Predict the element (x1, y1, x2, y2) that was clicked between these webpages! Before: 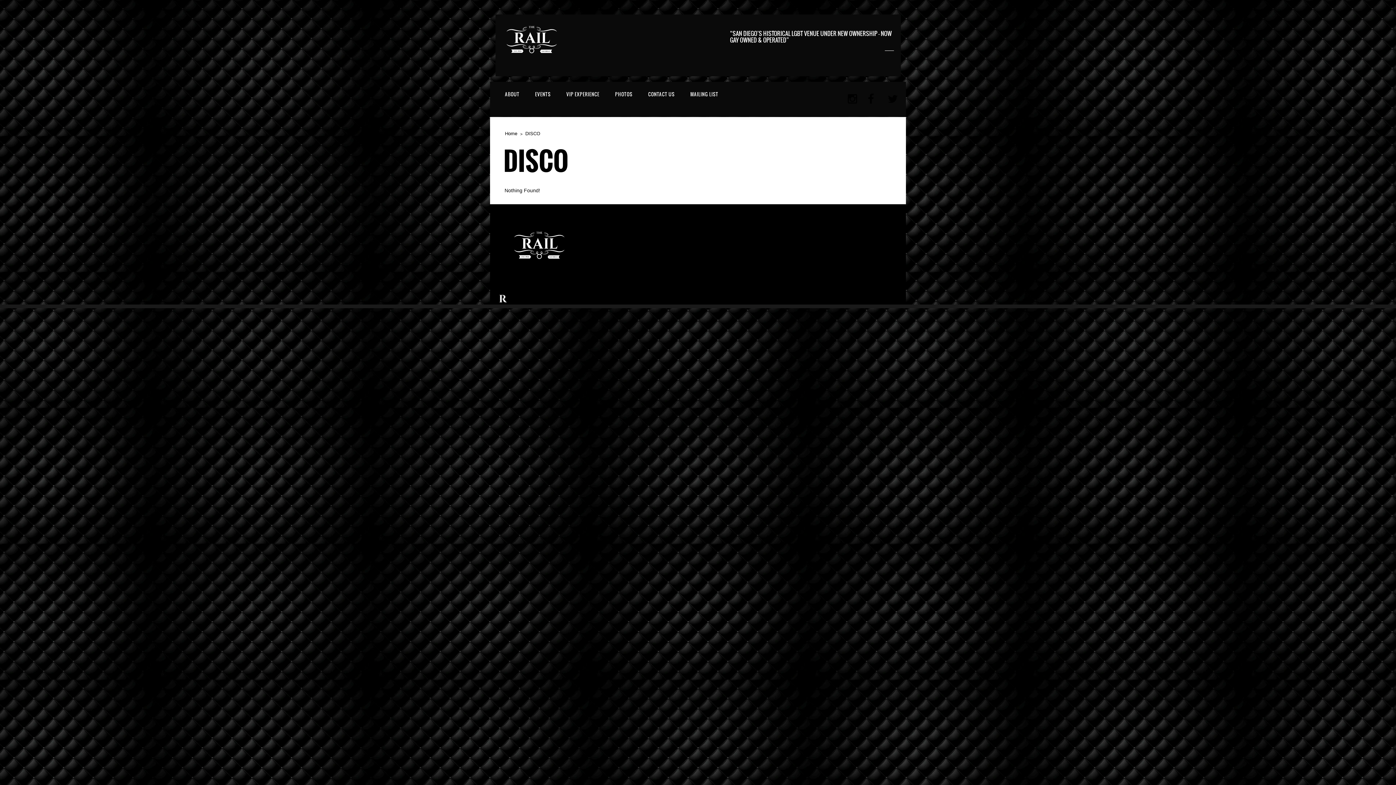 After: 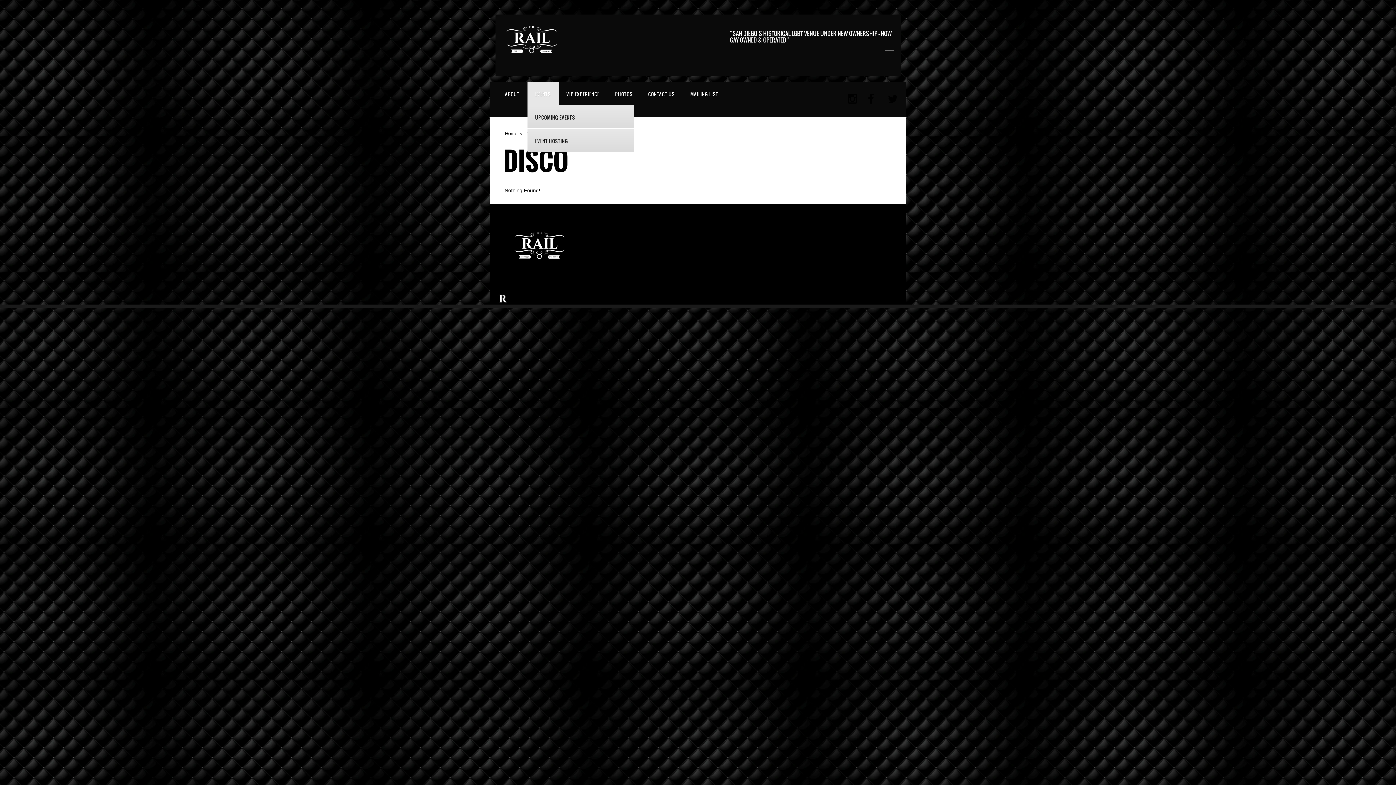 Action: bbox: (527, 81, 558, 105) label: EVENTS